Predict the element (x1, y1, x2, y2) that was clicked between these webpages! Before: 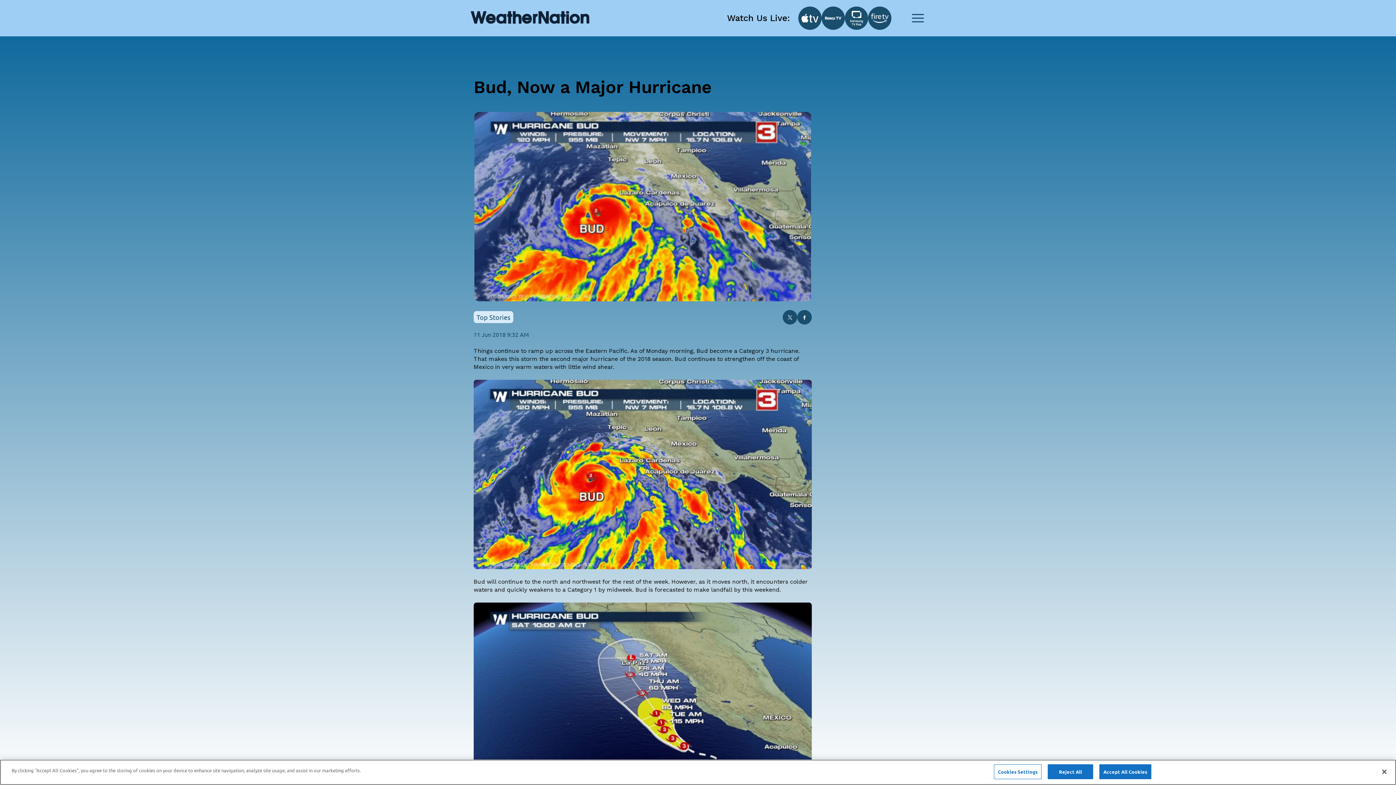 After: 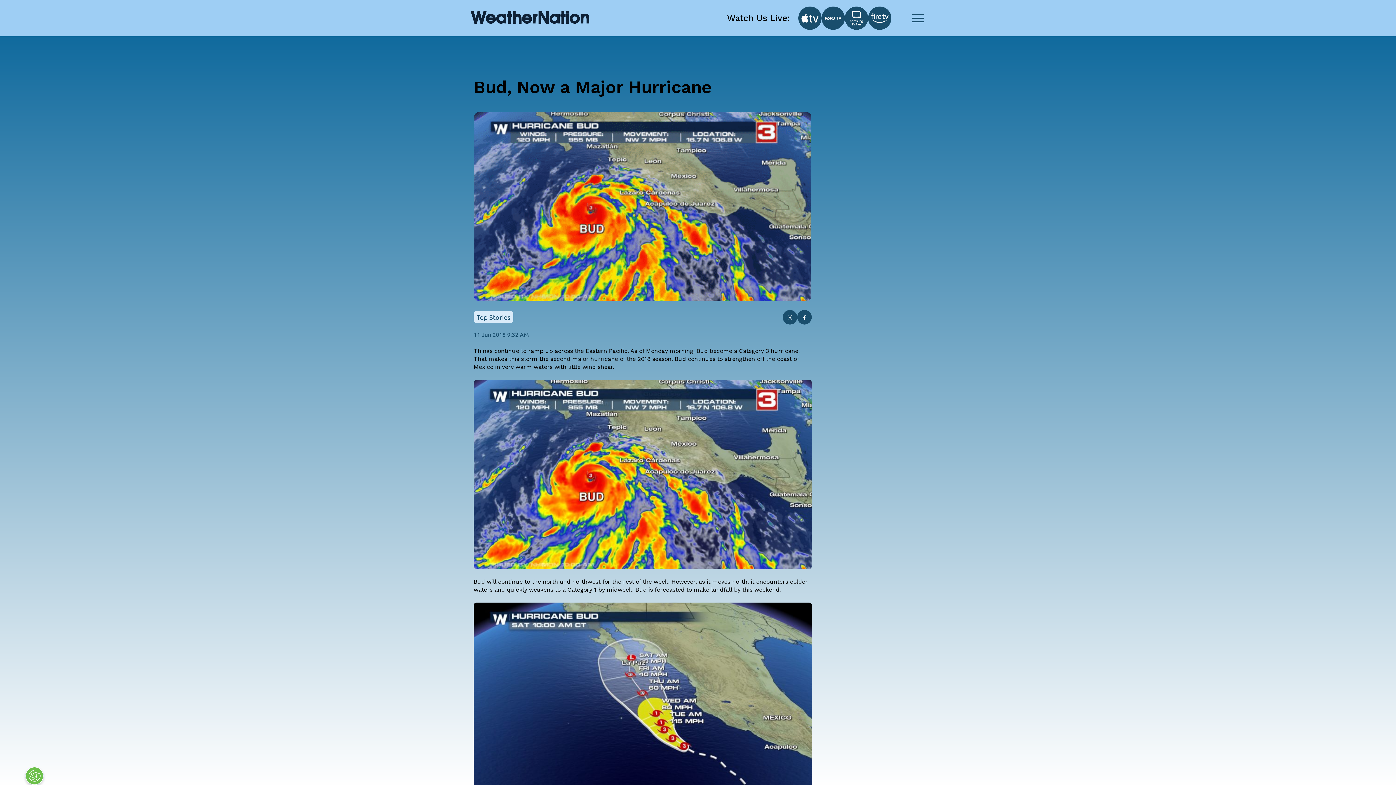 Action: bbox: (1048, 764, 1093, 779) label: Reject All